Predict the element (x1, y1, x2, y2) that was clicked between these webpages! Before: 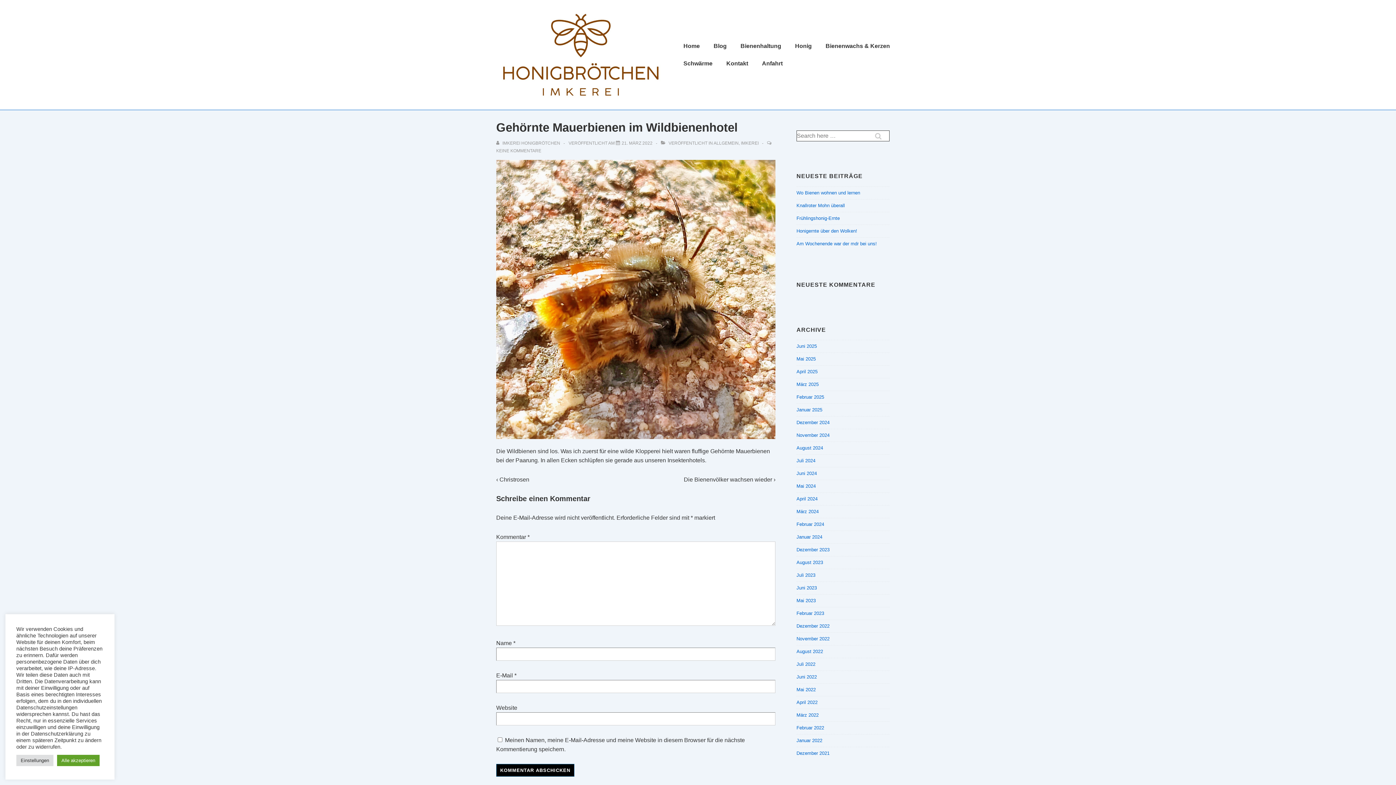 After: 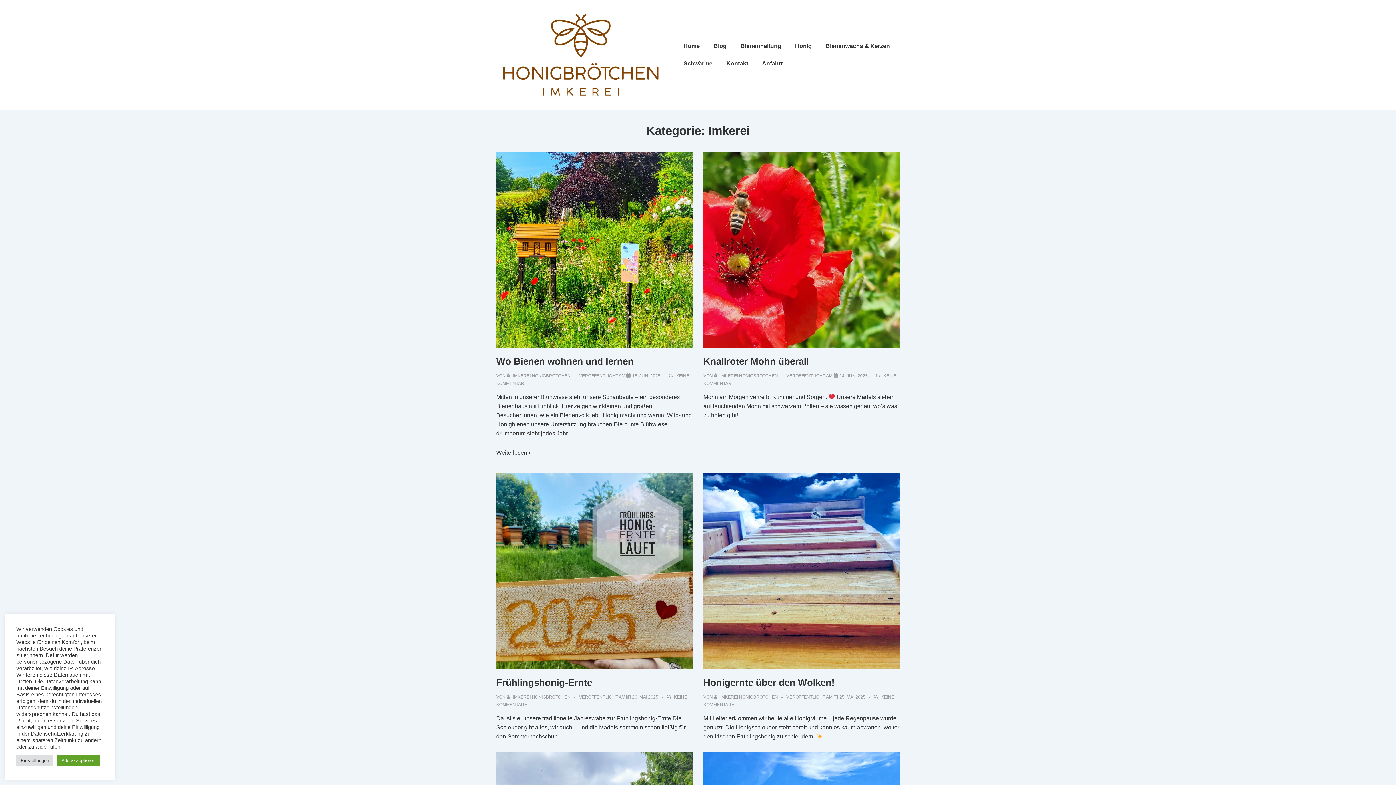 Action: bbox: (741, 140, 758, 145) label: IMKEREI